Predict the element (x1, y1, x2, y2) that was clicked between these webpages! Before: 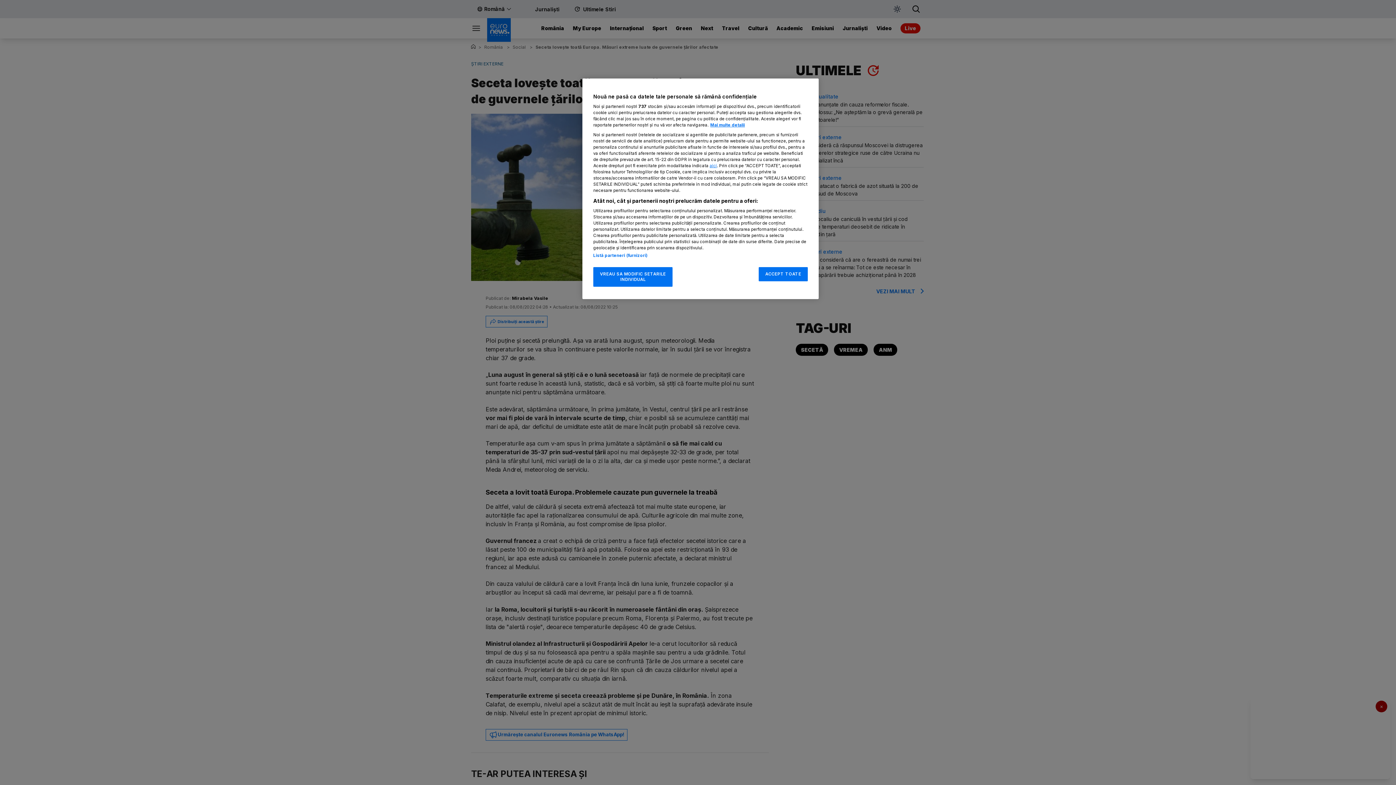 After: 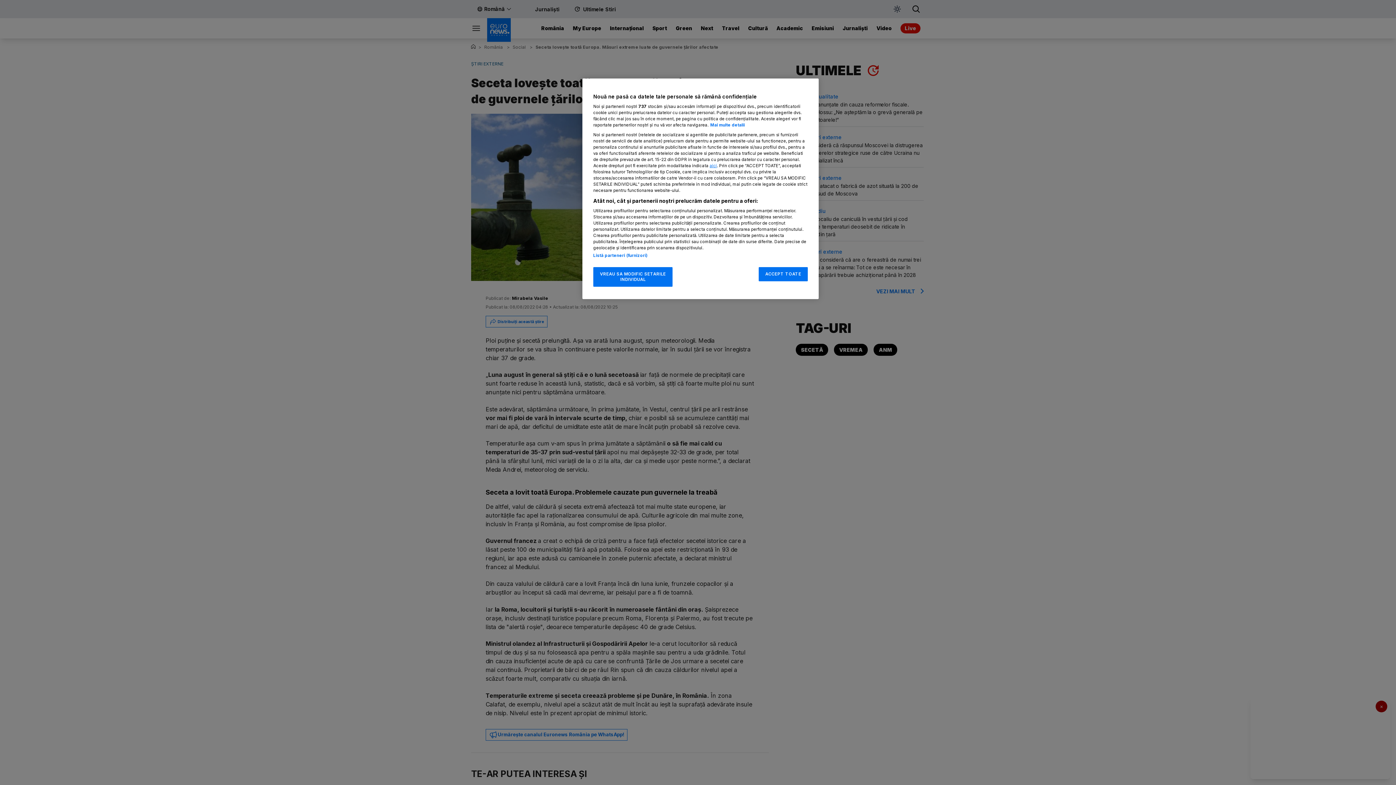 Action: bbox: (710, 122, 745, 127) label: Mai multe informații despre confidențialitatea datelor dvs., se deschide într-o fereastră nouă